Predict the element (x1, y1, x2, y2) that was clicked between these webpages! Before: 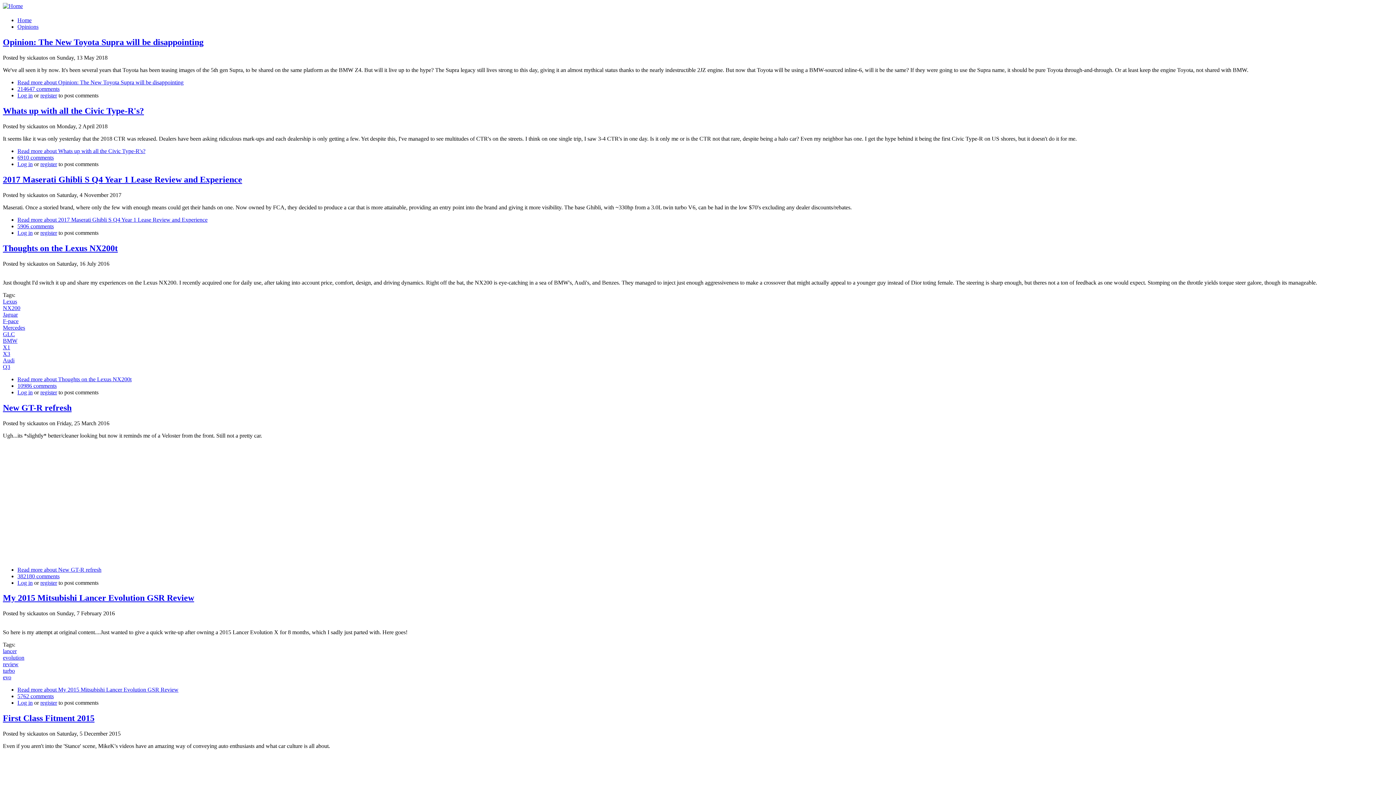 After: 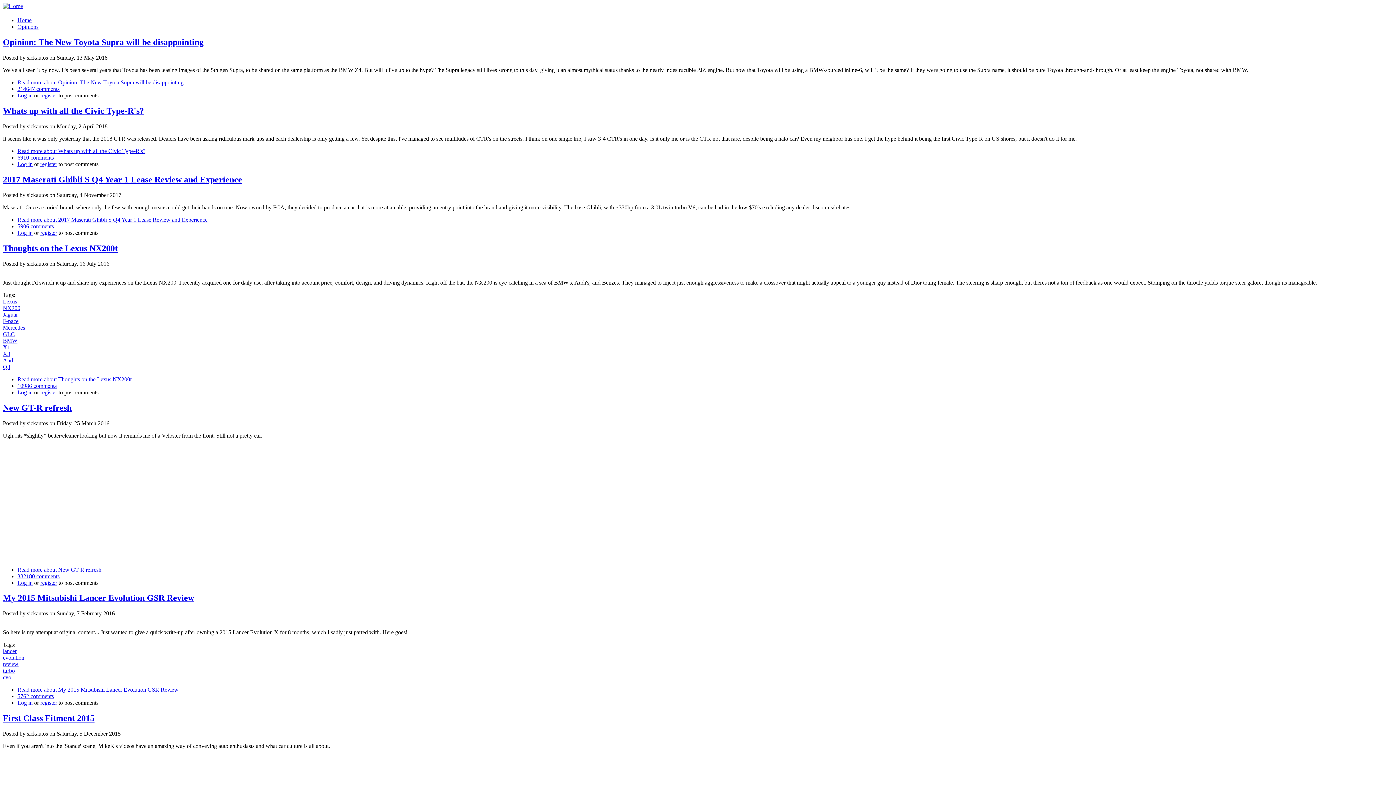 Action: bbox: (17, 79, 183, 85) label: Read more about Opinion: The New Toyota Supra will be disappointing